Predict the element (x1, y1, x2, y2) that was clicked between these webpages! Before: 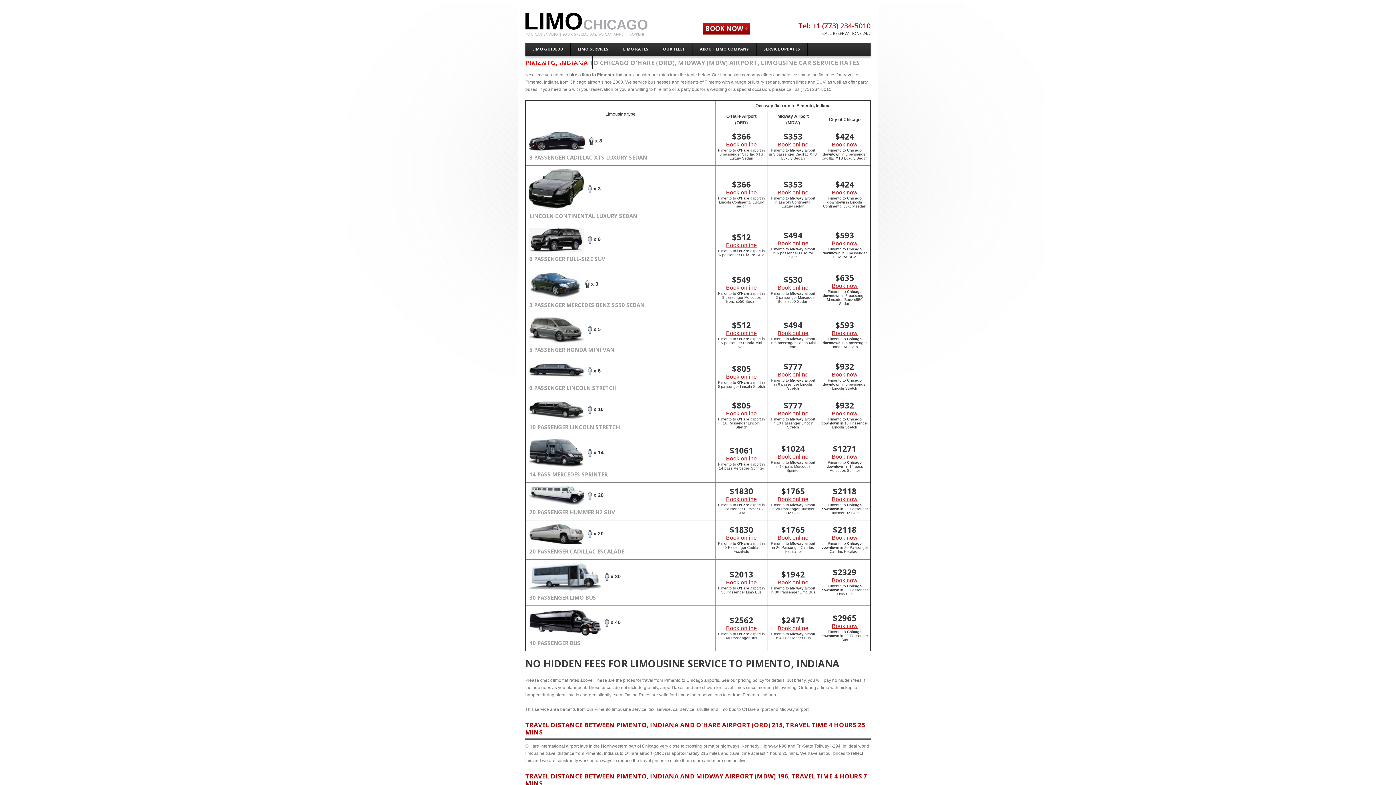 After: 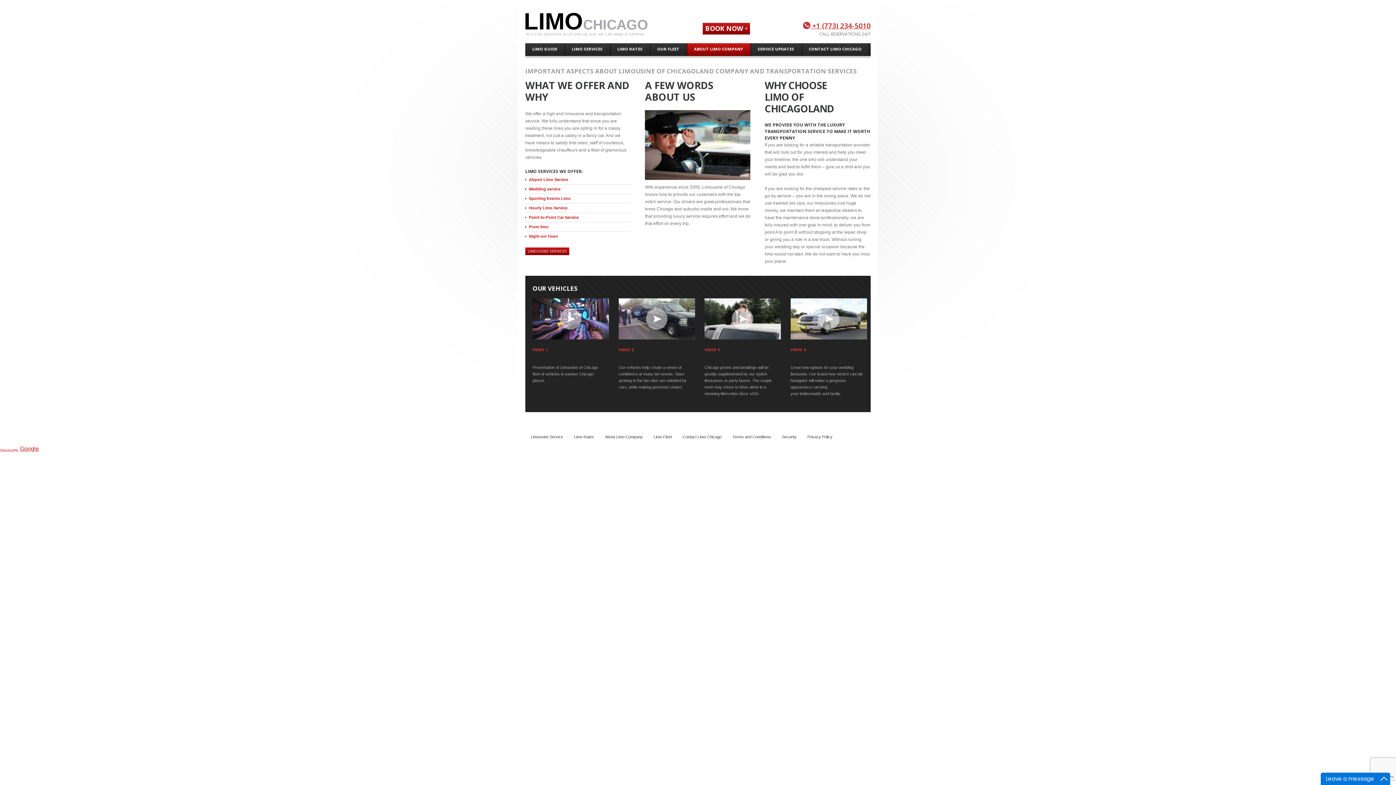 Action: bbox: (693, 43, 756, 56) label: ABOUT LIMO COMPANY